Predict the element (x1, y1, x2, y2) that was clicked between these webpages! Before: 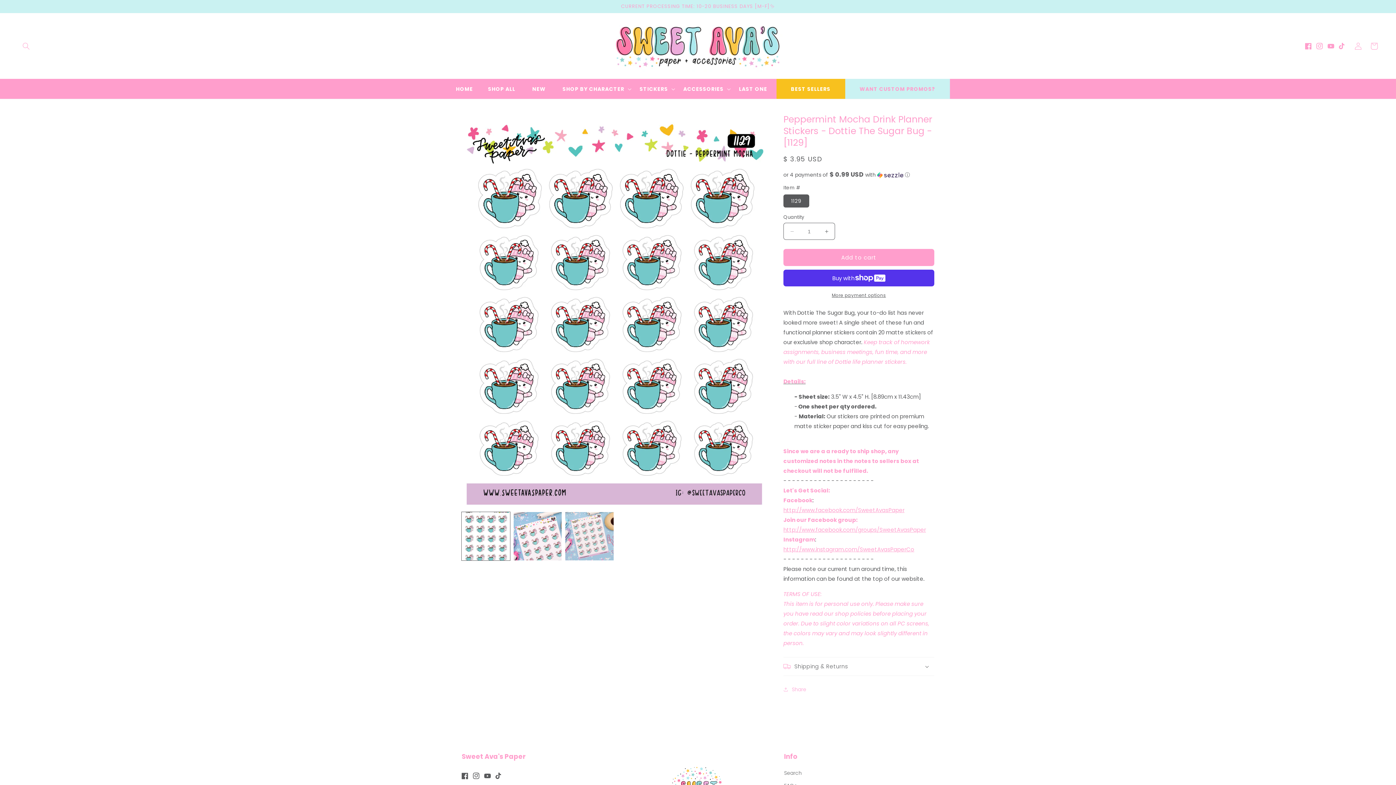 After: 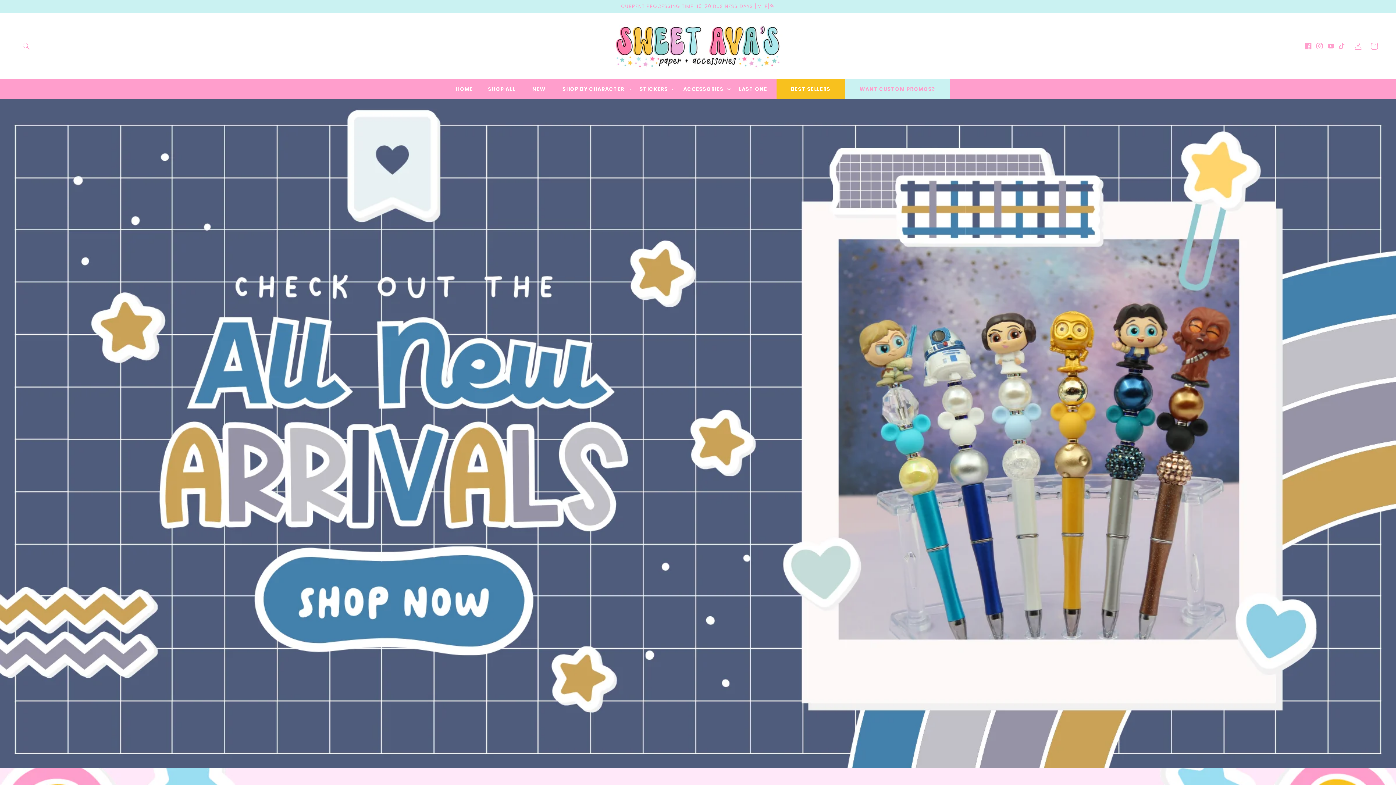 Action: bbox: (608, 13, 788, 78)